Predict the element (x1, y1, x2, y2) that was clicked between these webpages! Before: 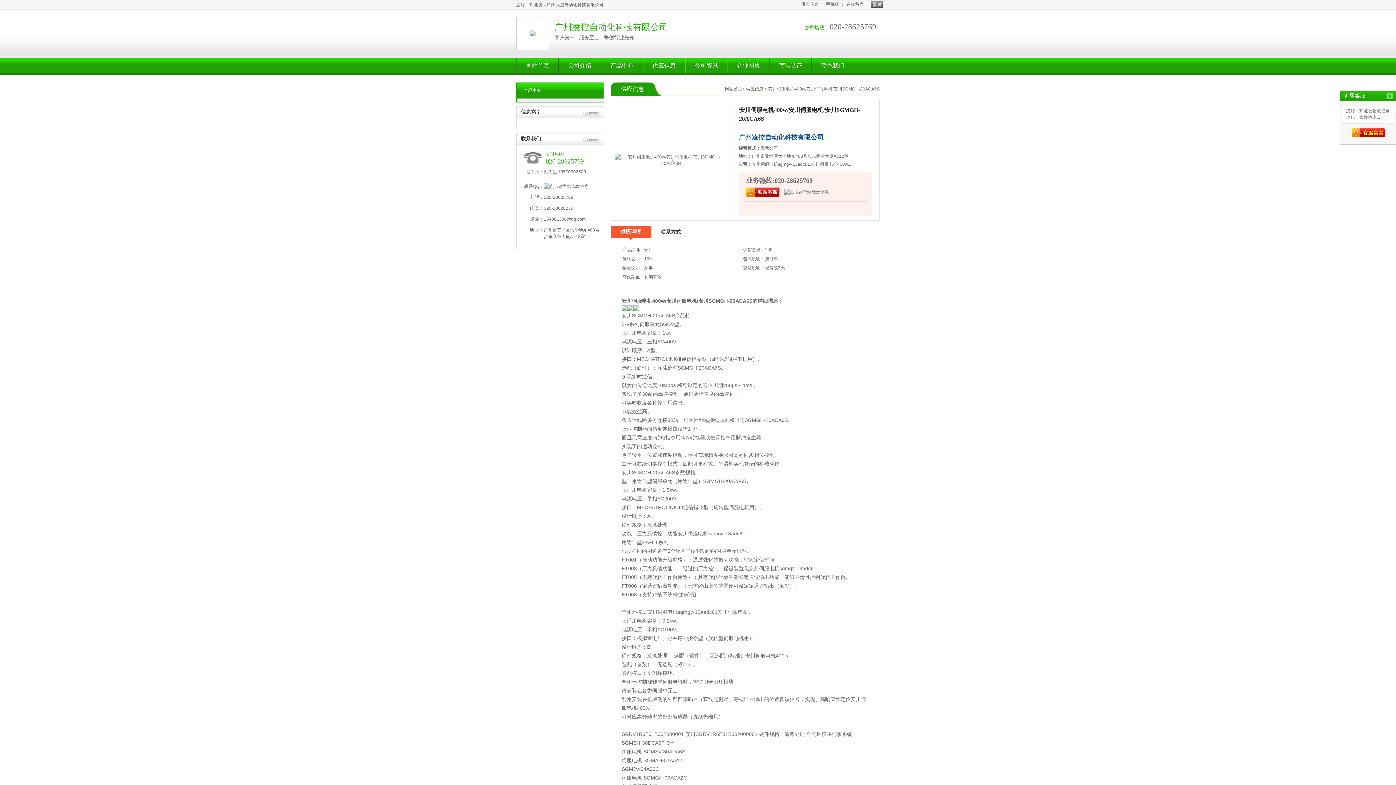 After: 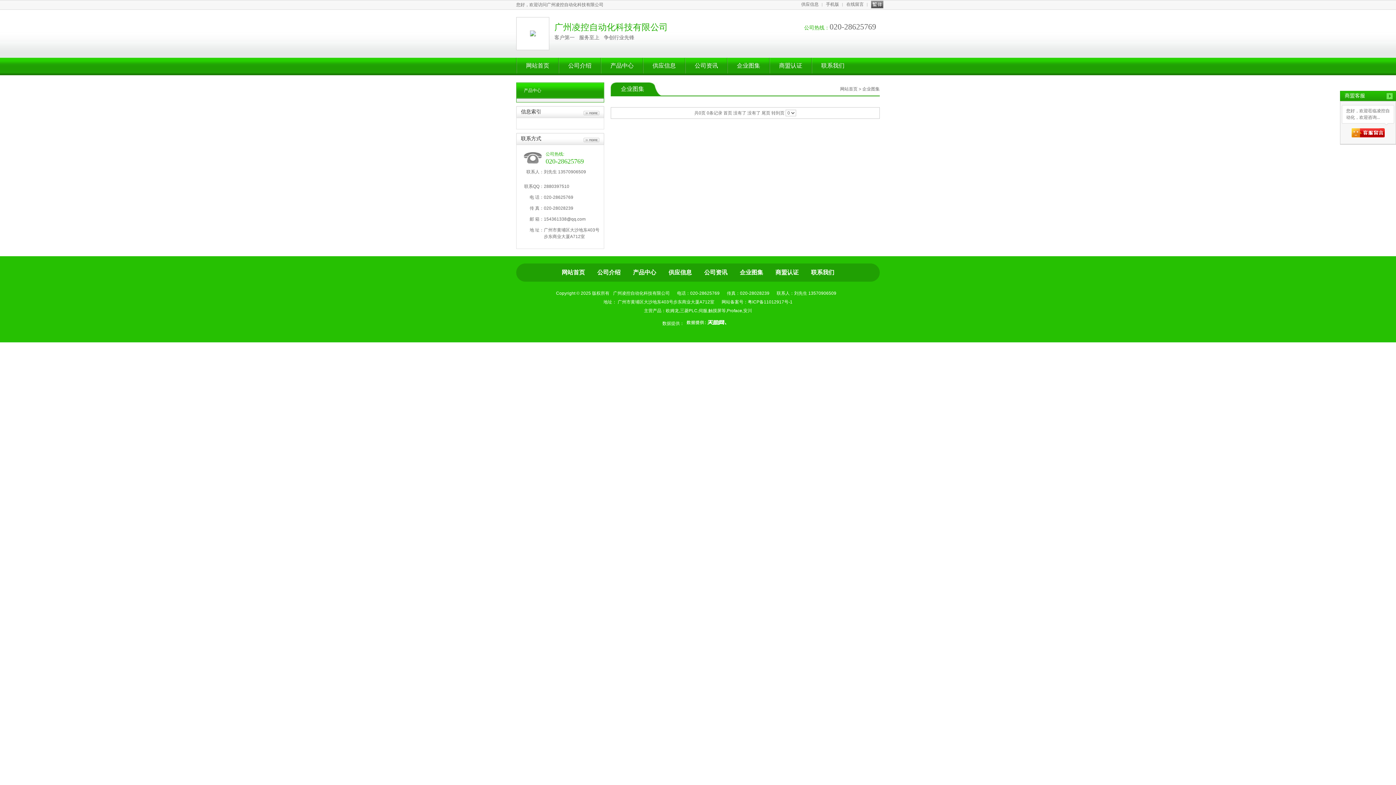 Action: bbox: (728, 57, 769, 73) label: 企业图集